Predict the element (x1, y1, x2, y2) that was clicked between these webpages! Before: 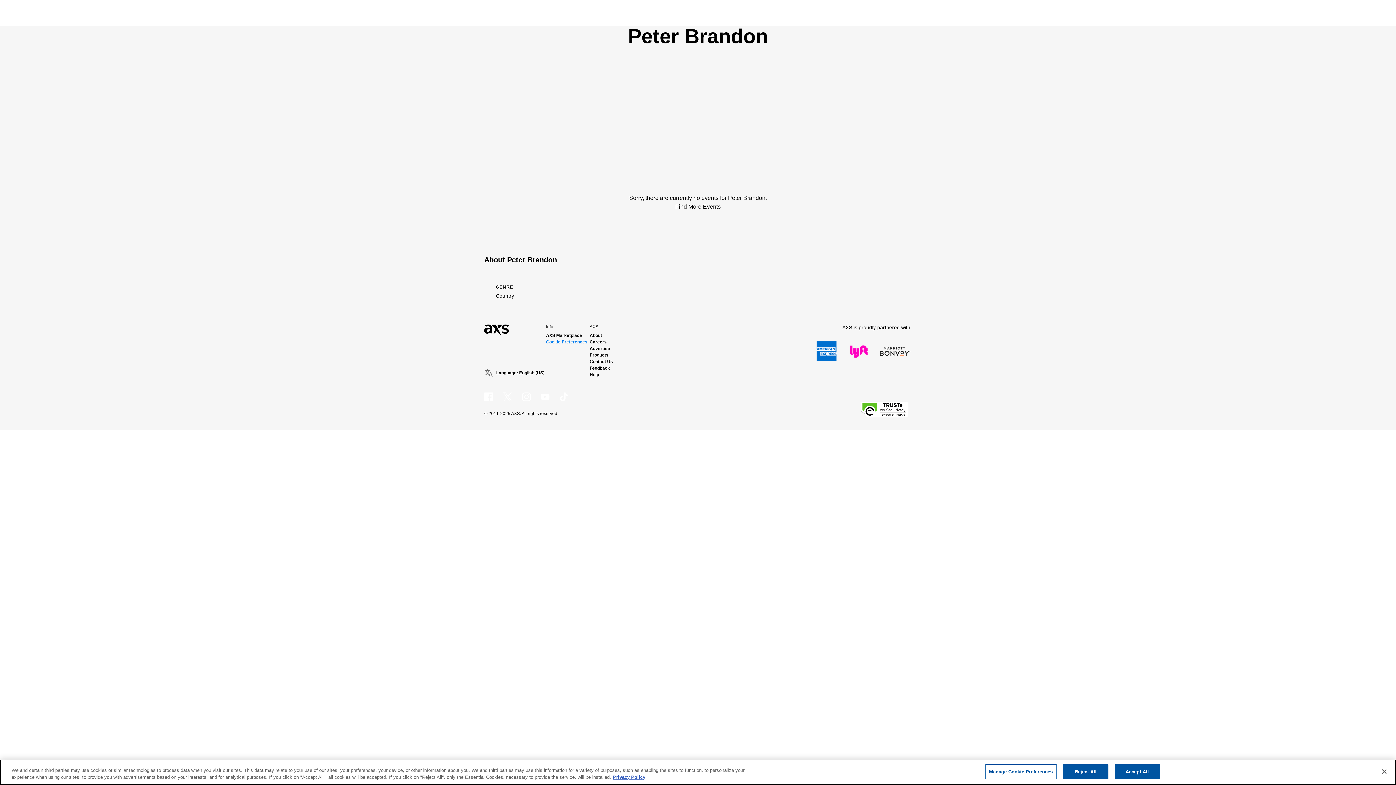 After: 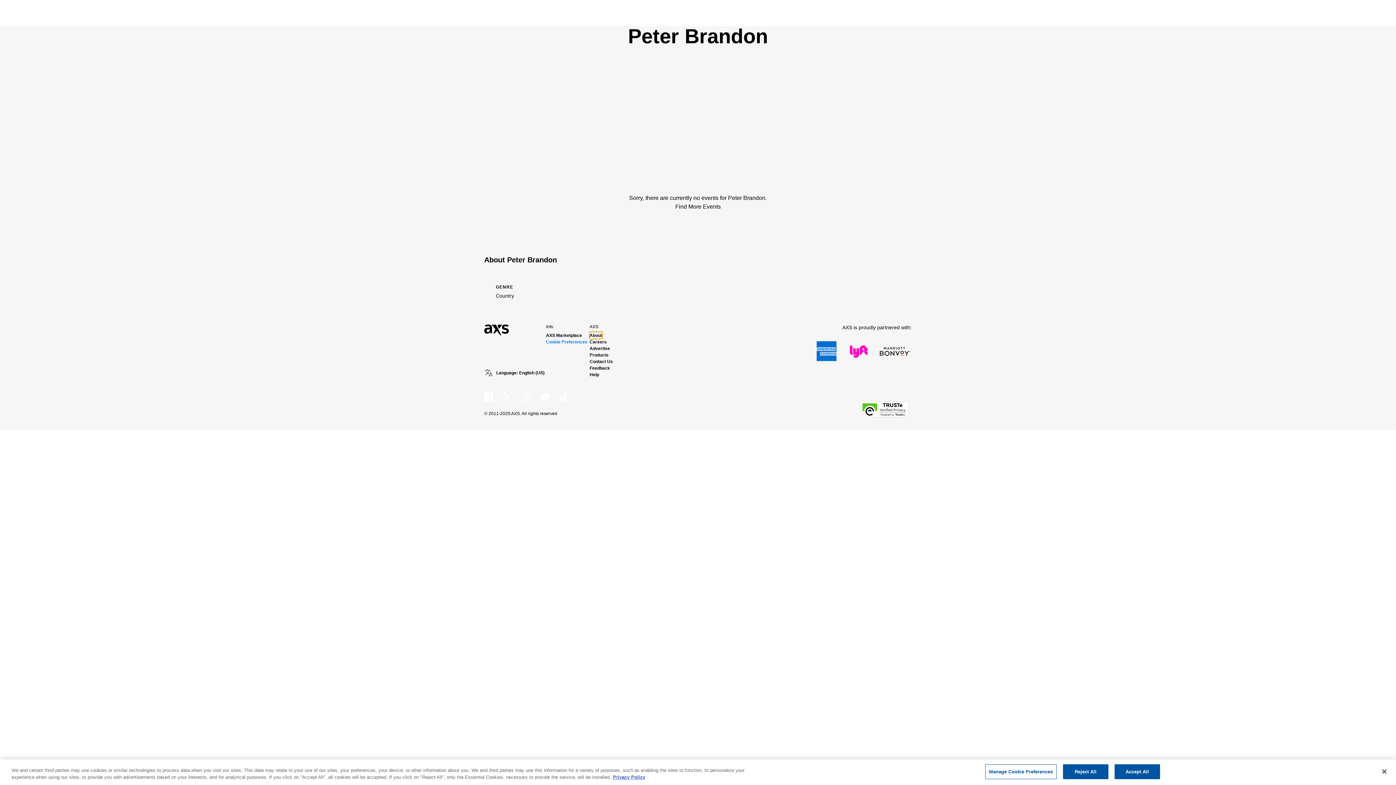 Action: bbox: (589, 332, 602, 338) label: About